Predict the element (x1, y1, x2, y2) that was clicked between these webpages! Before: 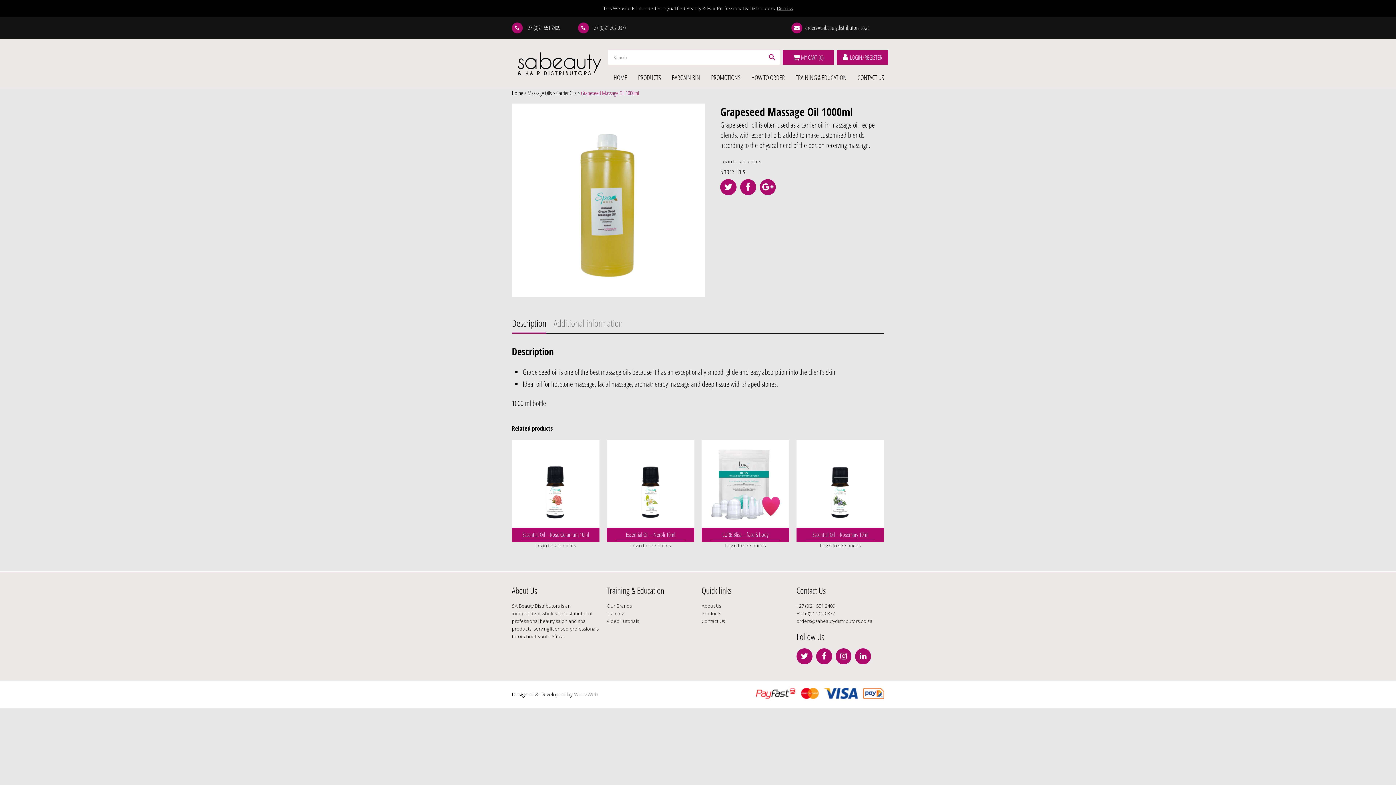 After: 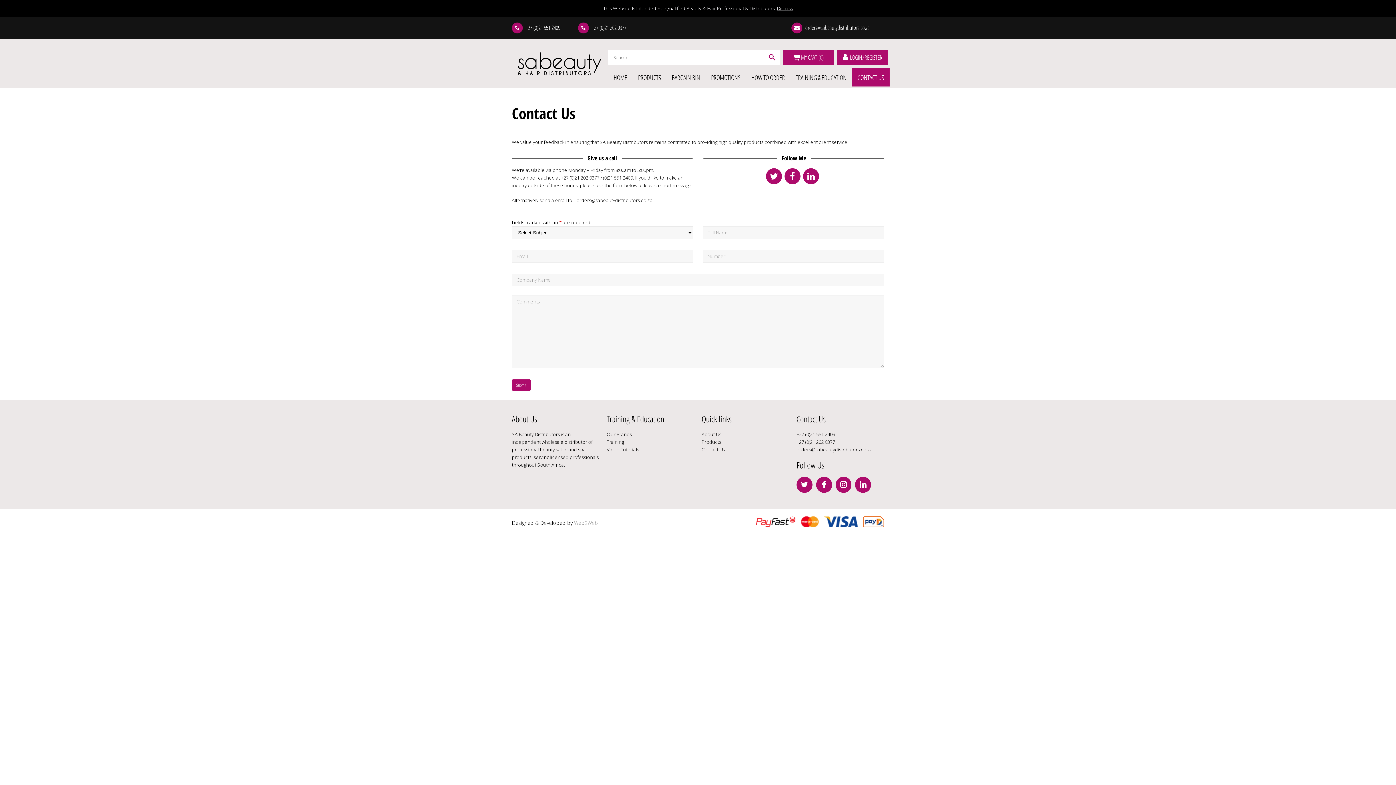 Action: bbox: (852, 68, 889, 86) label: CONTACT US